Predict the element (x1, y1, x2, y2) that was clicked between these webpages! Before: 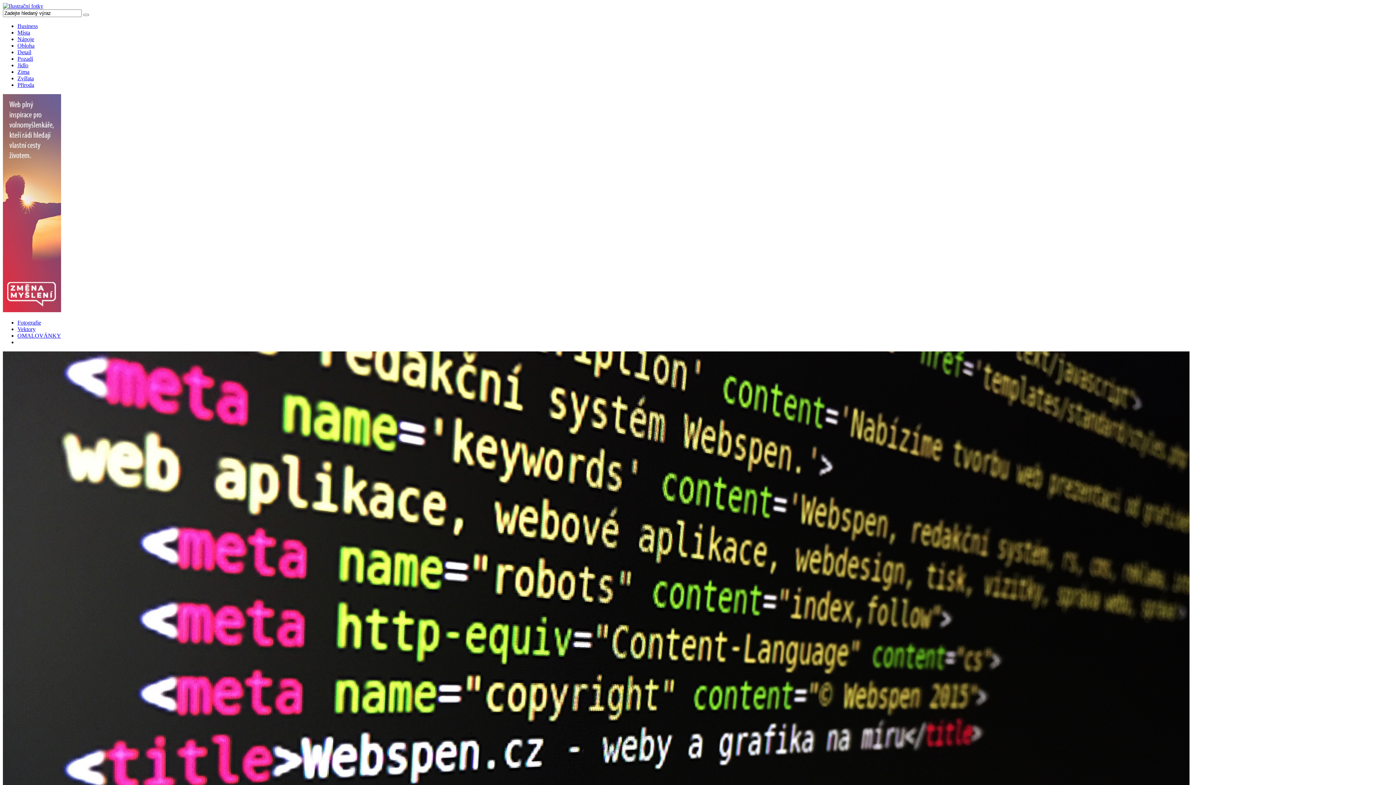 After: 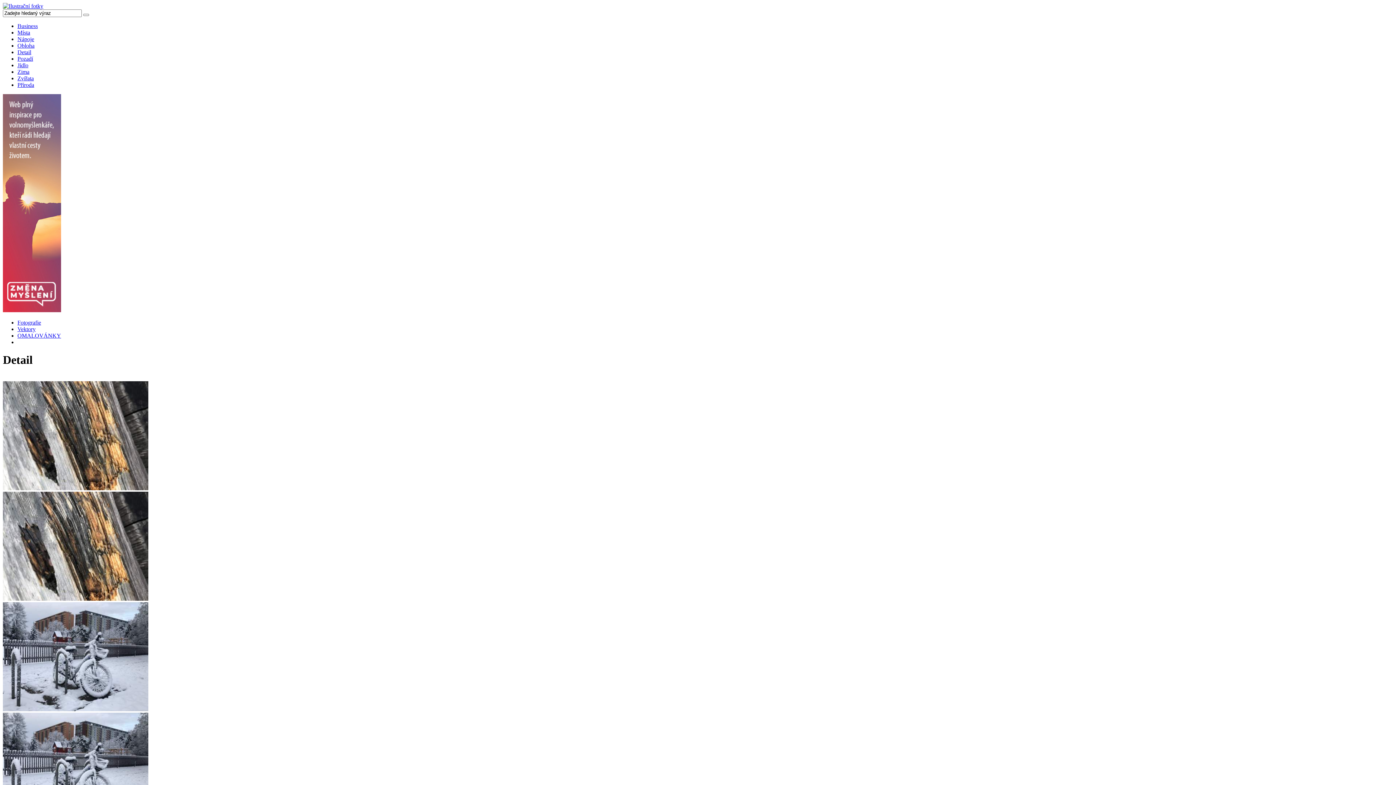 Action: bbox: (17, 49, 31, 55) label: Detail